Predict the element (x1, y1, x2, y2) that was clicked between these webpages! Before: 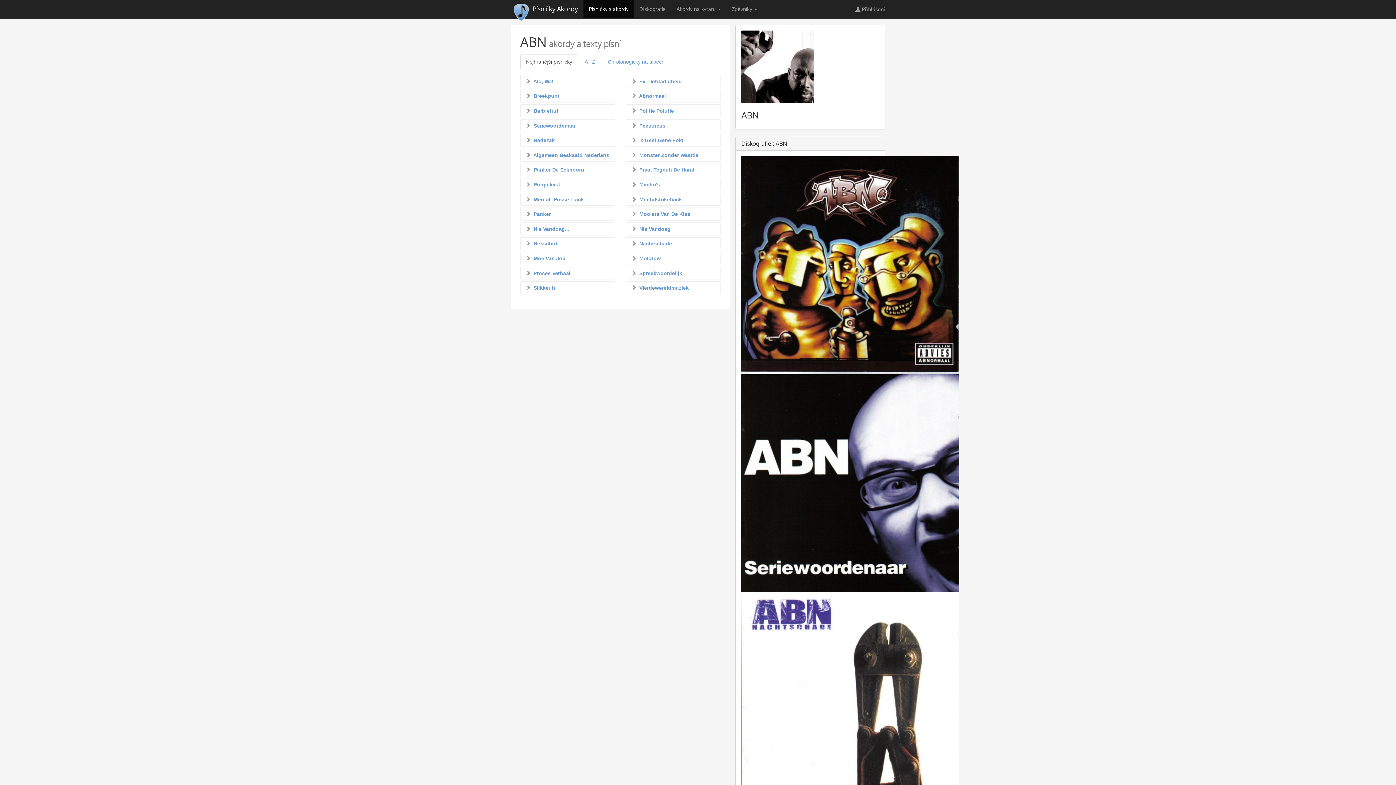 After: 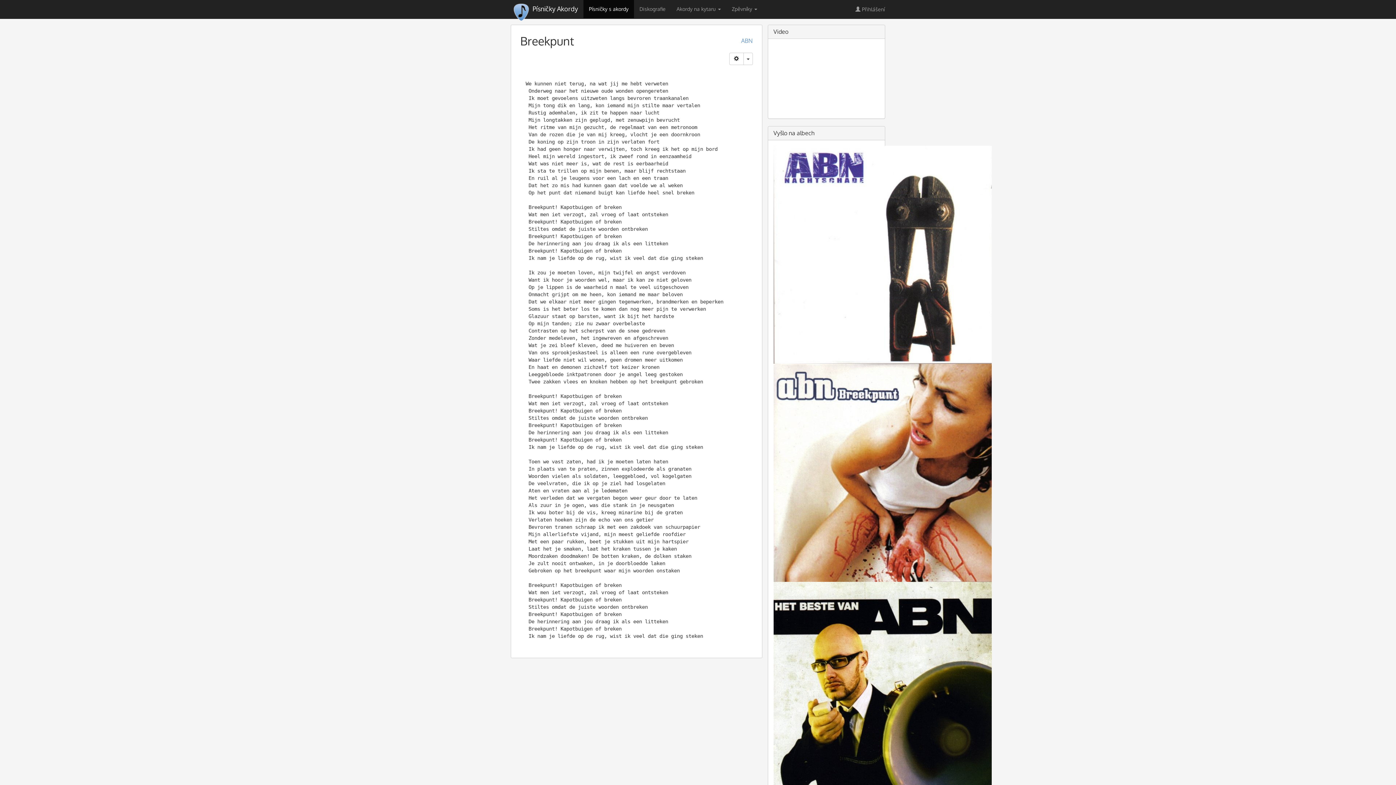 Action: bbox: (520, 89, 615, 102) label:   Breekpunt